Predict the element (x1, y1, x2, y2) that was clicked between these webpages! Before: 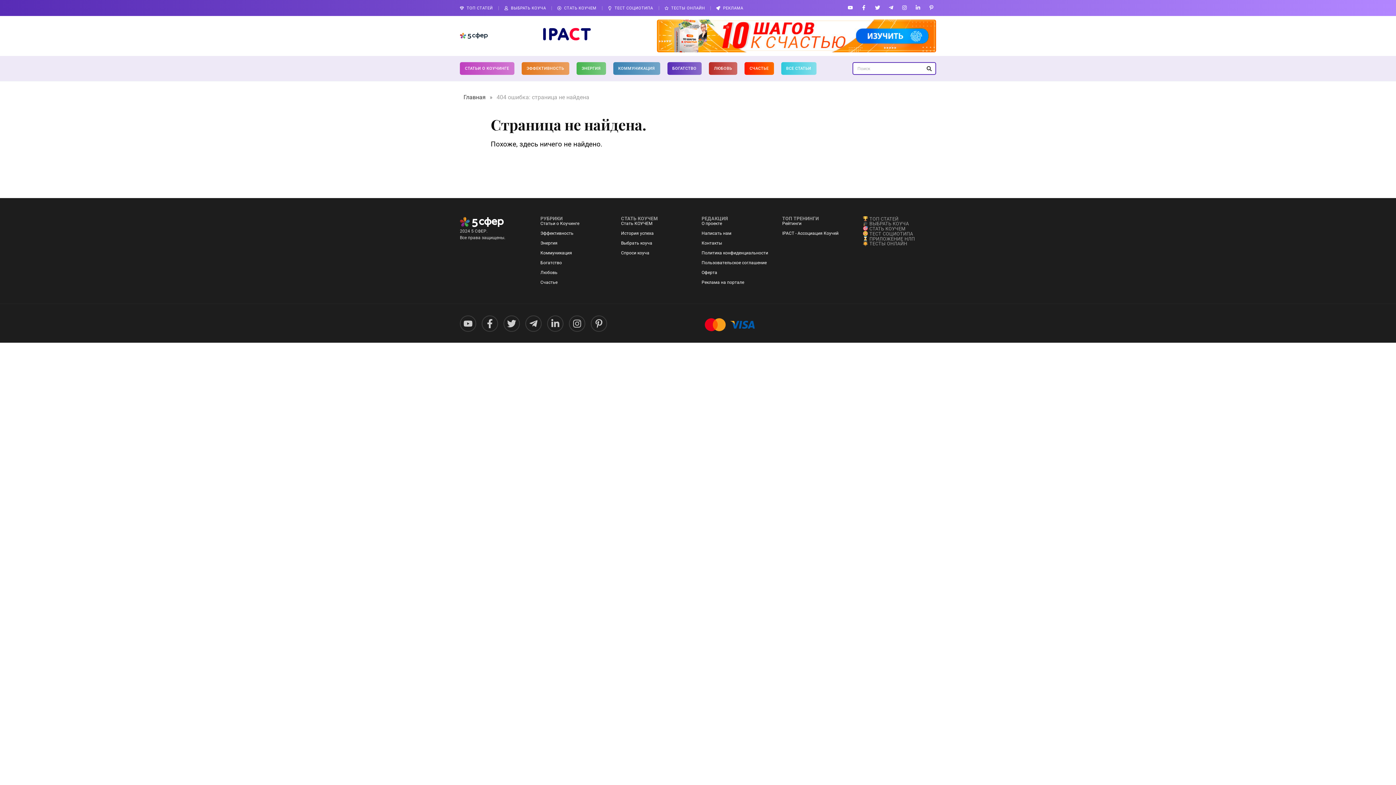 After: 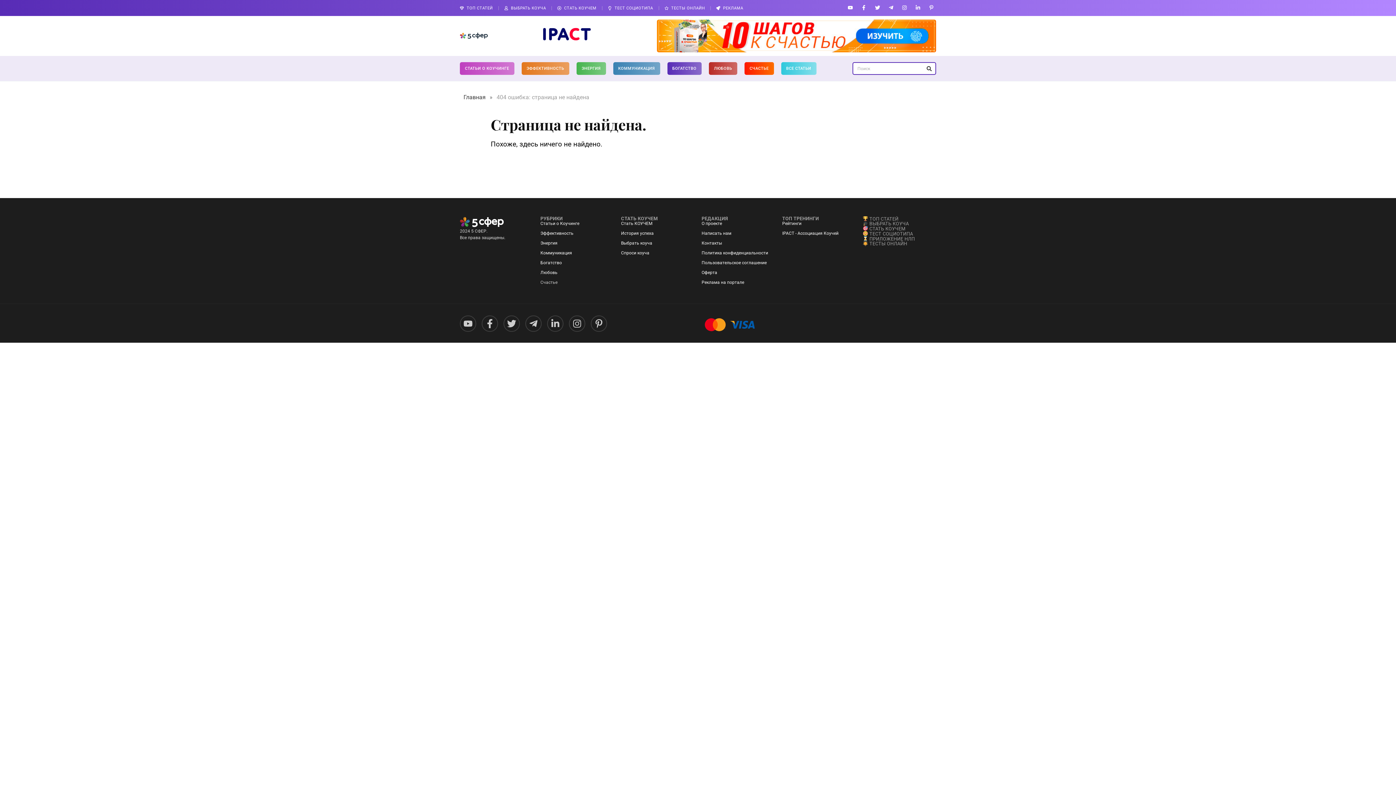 Action: label: Счастье bbox: (540, 280, 557, 285)